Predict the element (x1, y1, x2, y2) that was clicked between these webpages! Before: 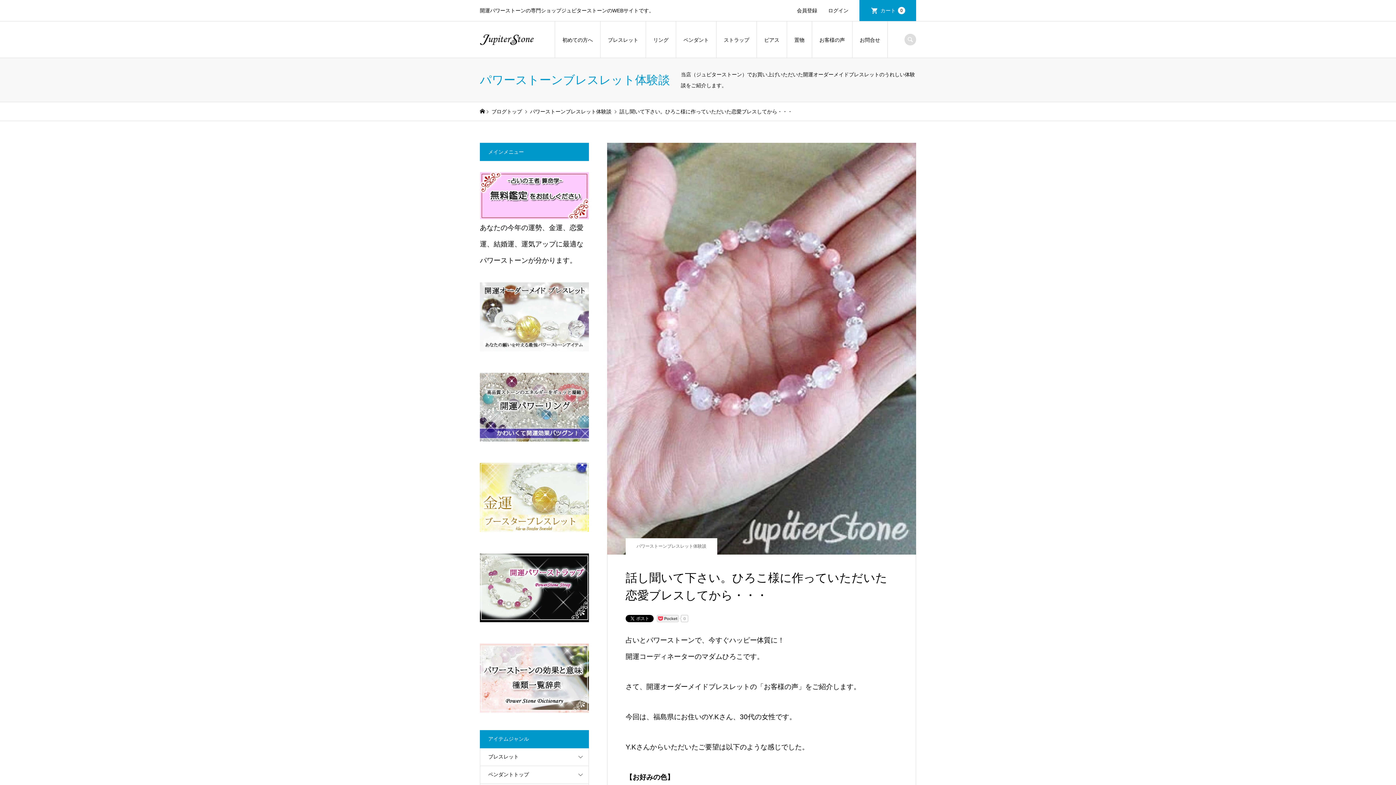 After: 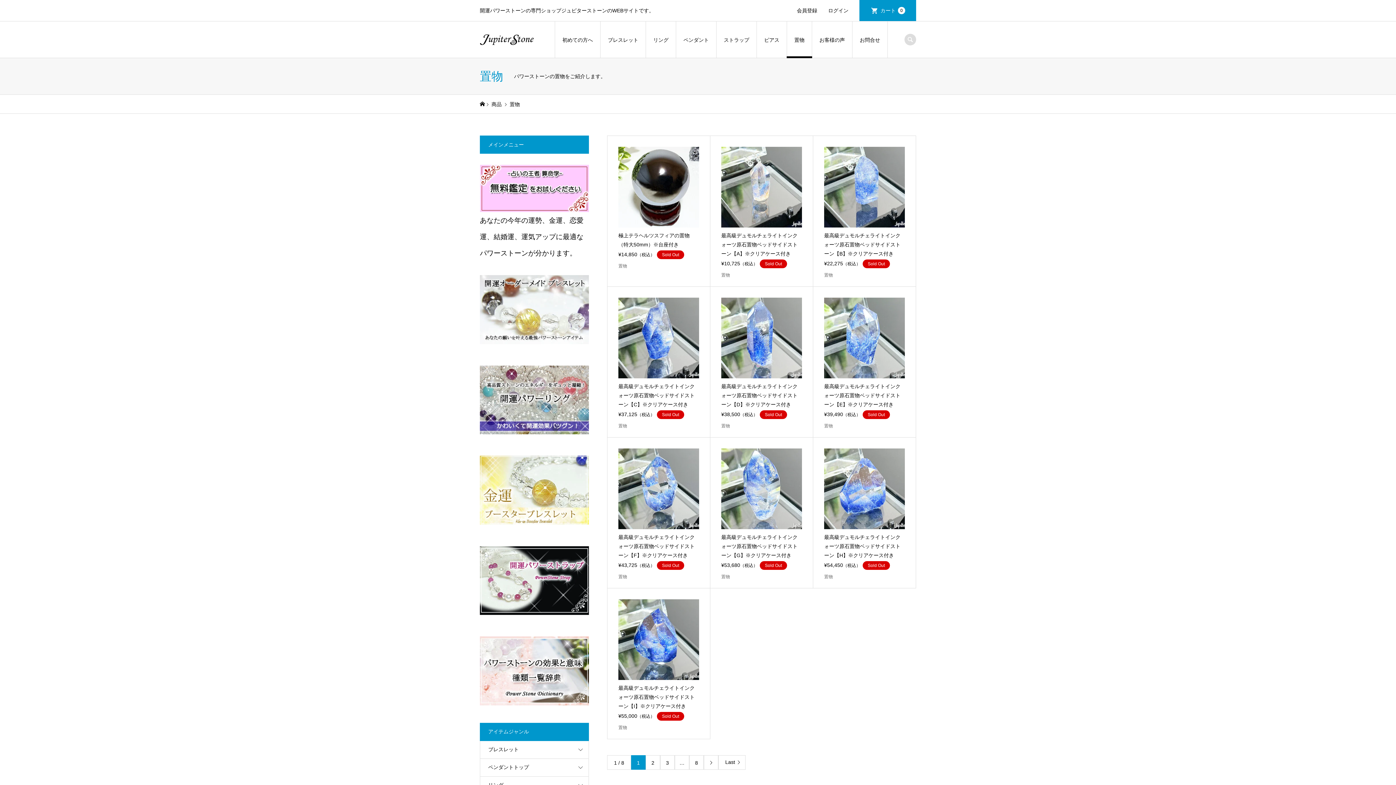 Action: label: 置物 bbox: (787, 21, 812, 58)